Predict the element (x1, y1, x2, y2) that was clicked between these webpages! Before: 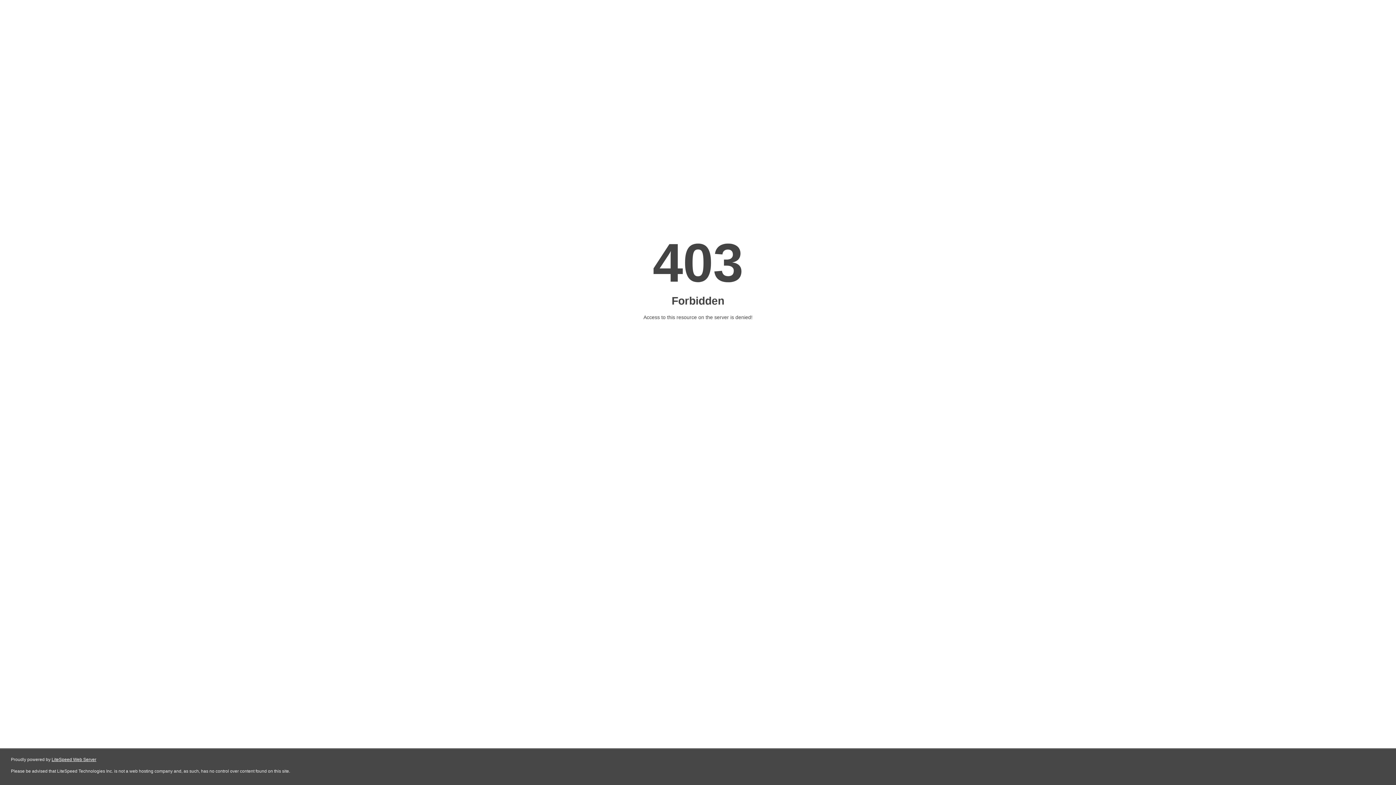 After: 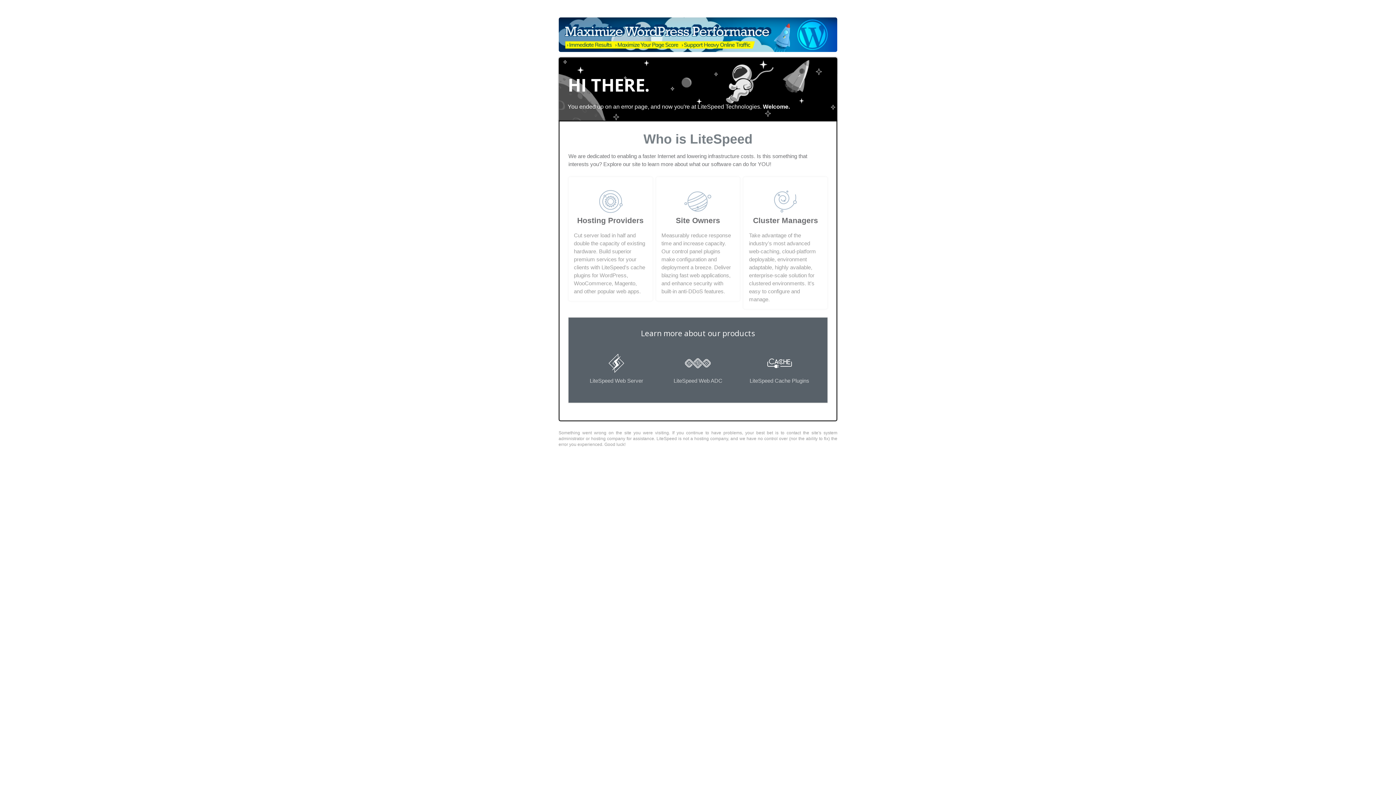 Action: label: LiteSpeed Web Server bbox: (51, 757, 96, 762)